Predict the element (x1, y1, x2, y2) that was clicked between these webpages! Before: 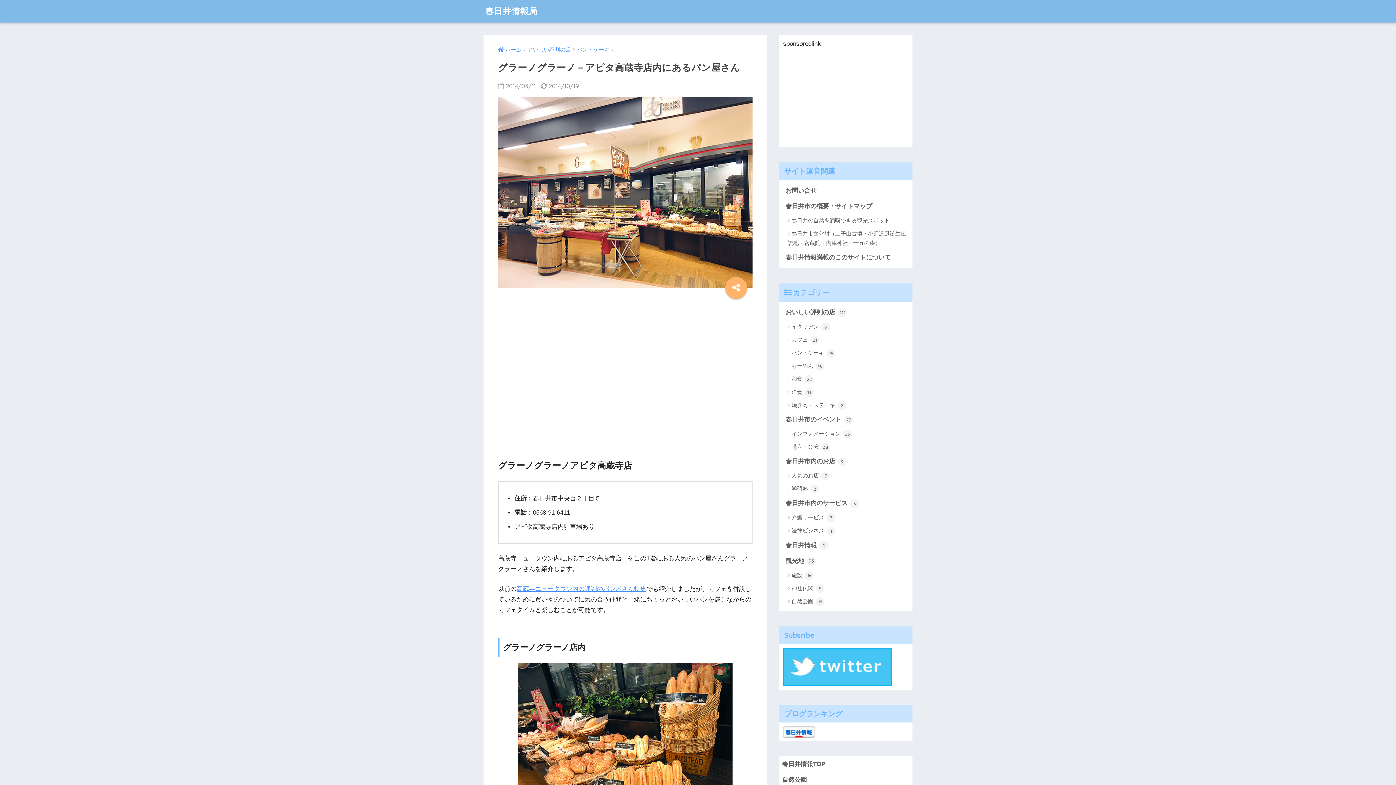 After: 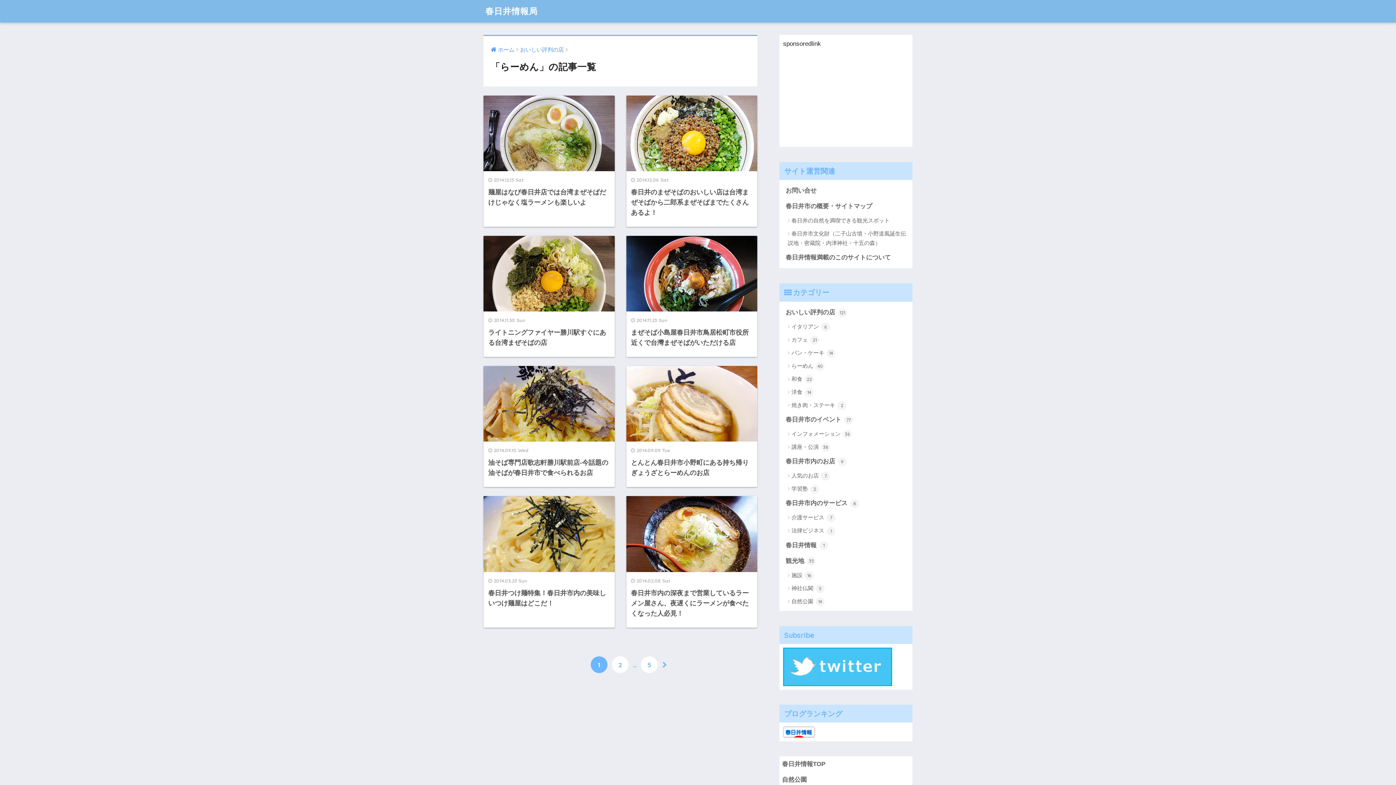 Action: bbox: (783, 359, 909, 372) label: らーめん 40